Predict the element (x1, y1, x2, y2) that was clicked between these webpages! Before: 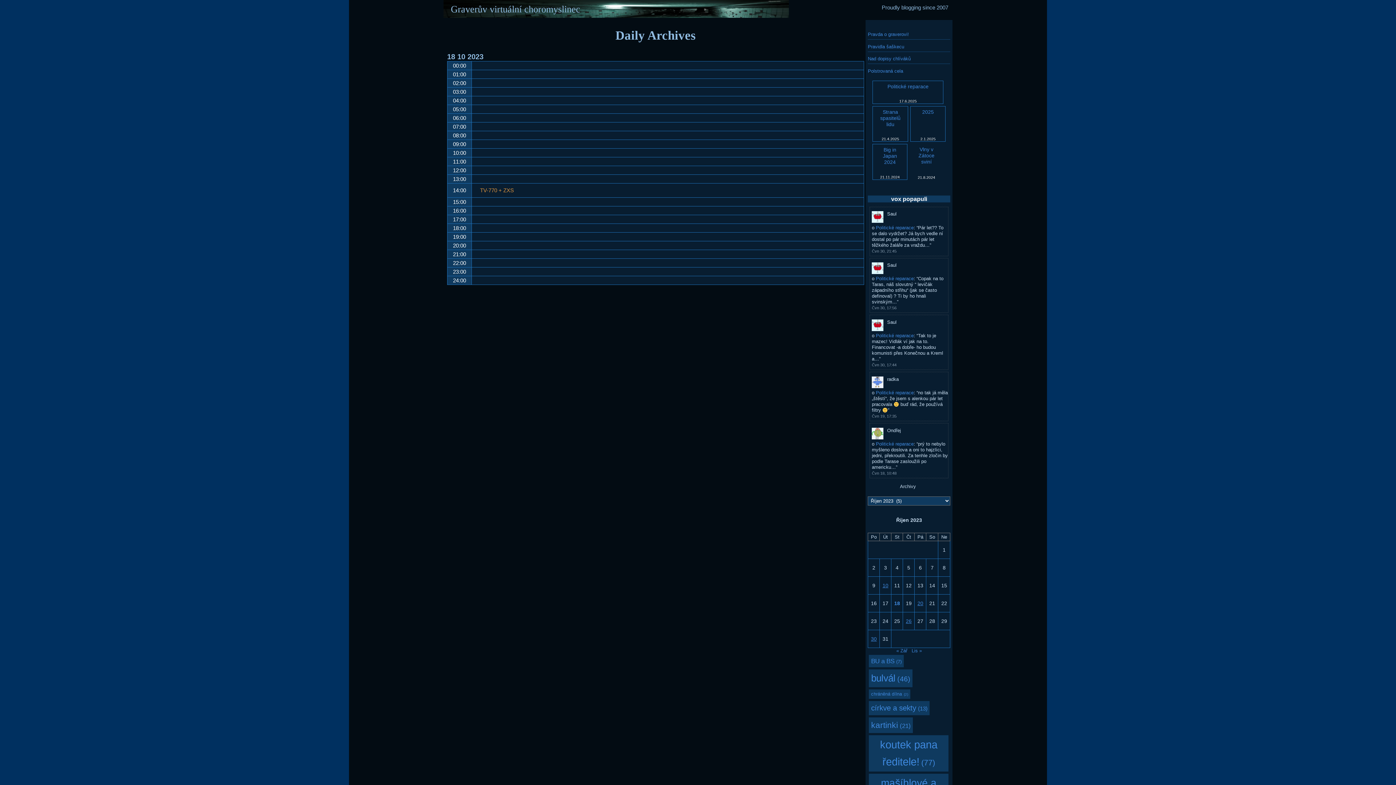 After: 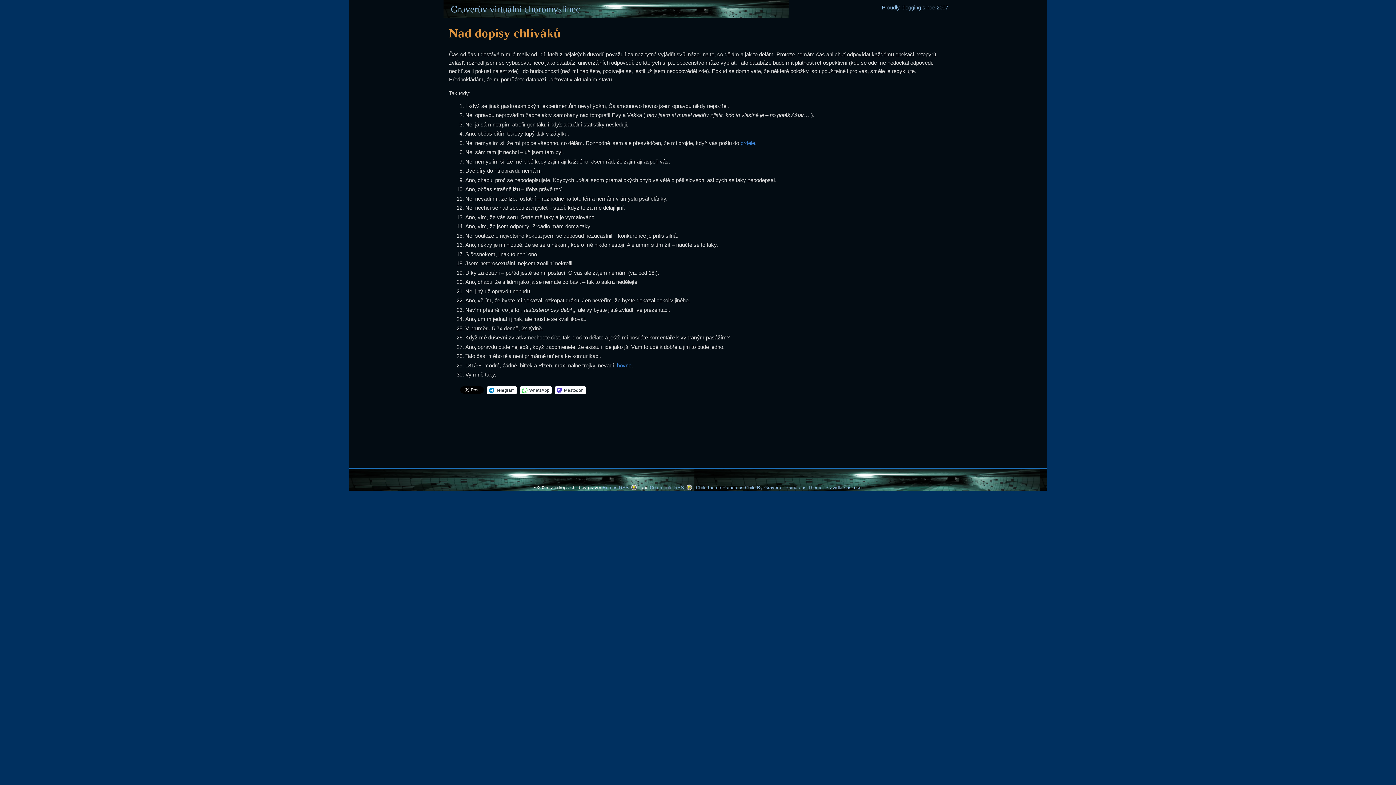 Action: label: Nad dopisy chlíváků bbox: (868, 56, 910, 61)